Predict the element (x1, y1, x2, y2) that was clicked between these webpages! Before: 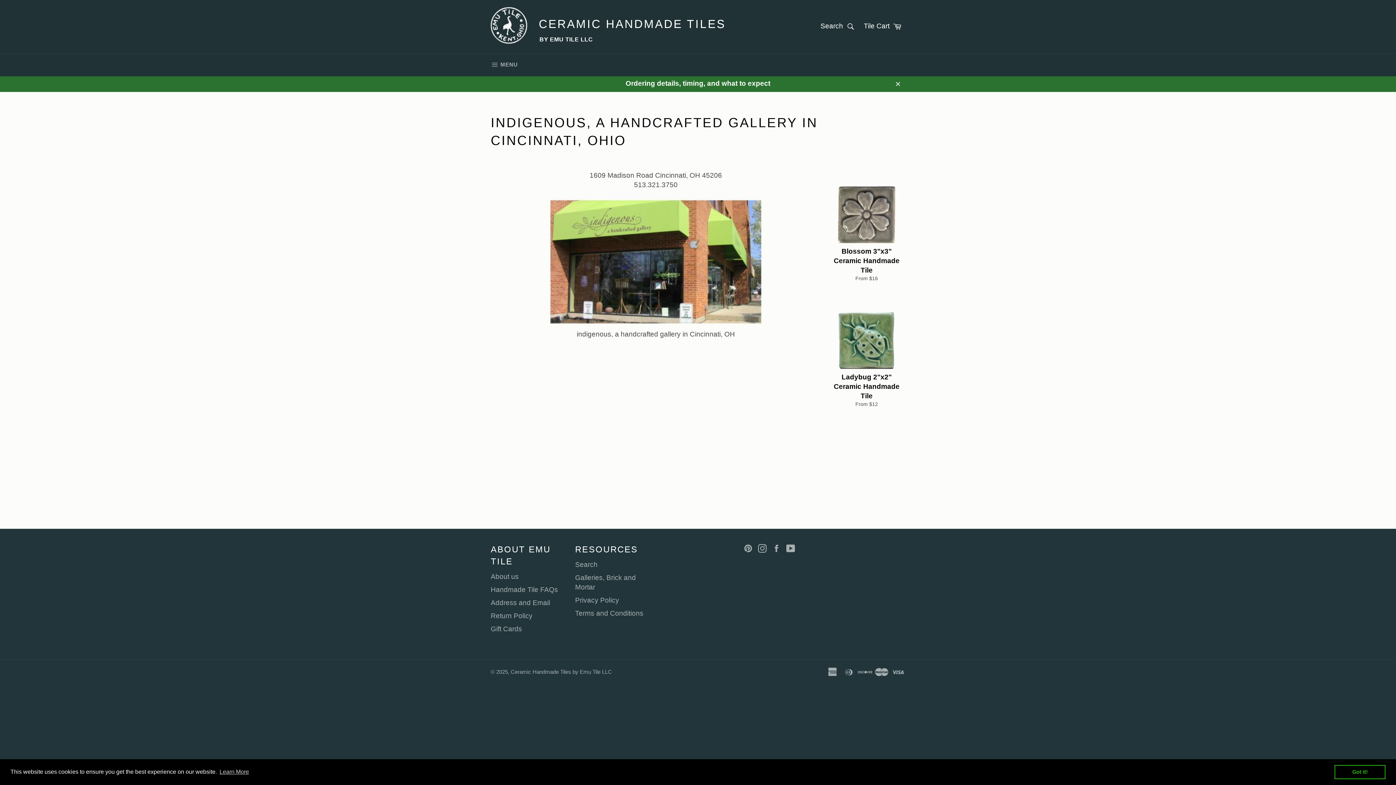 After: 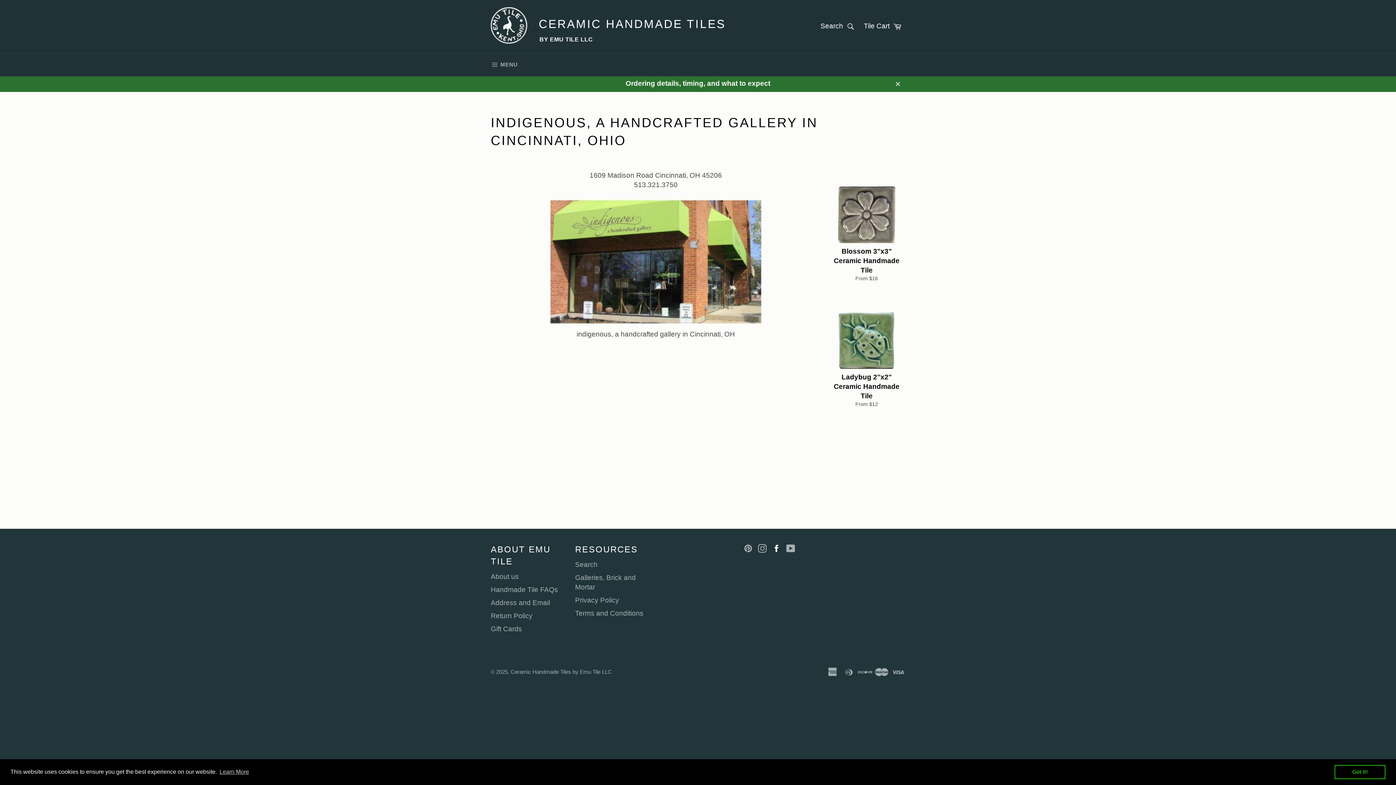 Action: label: Facebook bbox: (772, 544, 784, 551)